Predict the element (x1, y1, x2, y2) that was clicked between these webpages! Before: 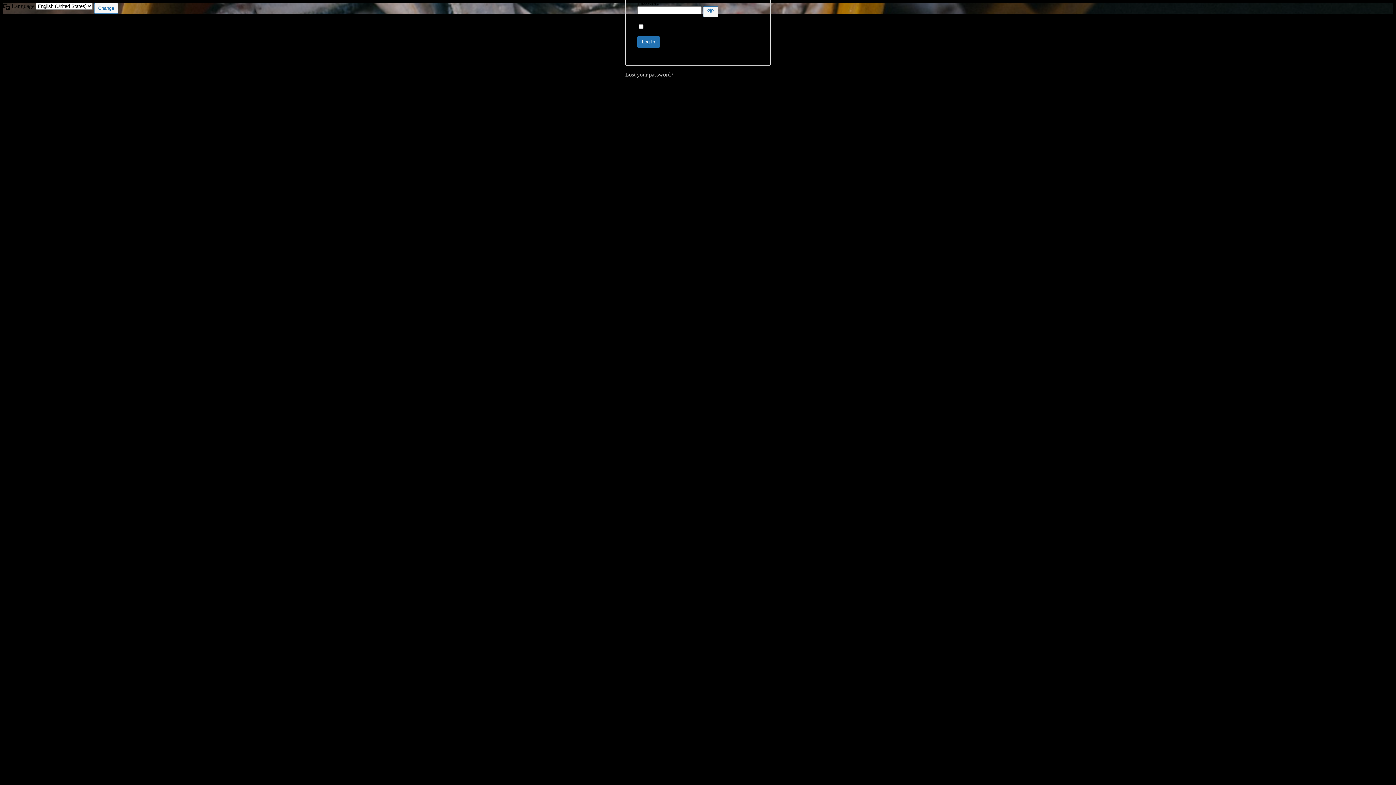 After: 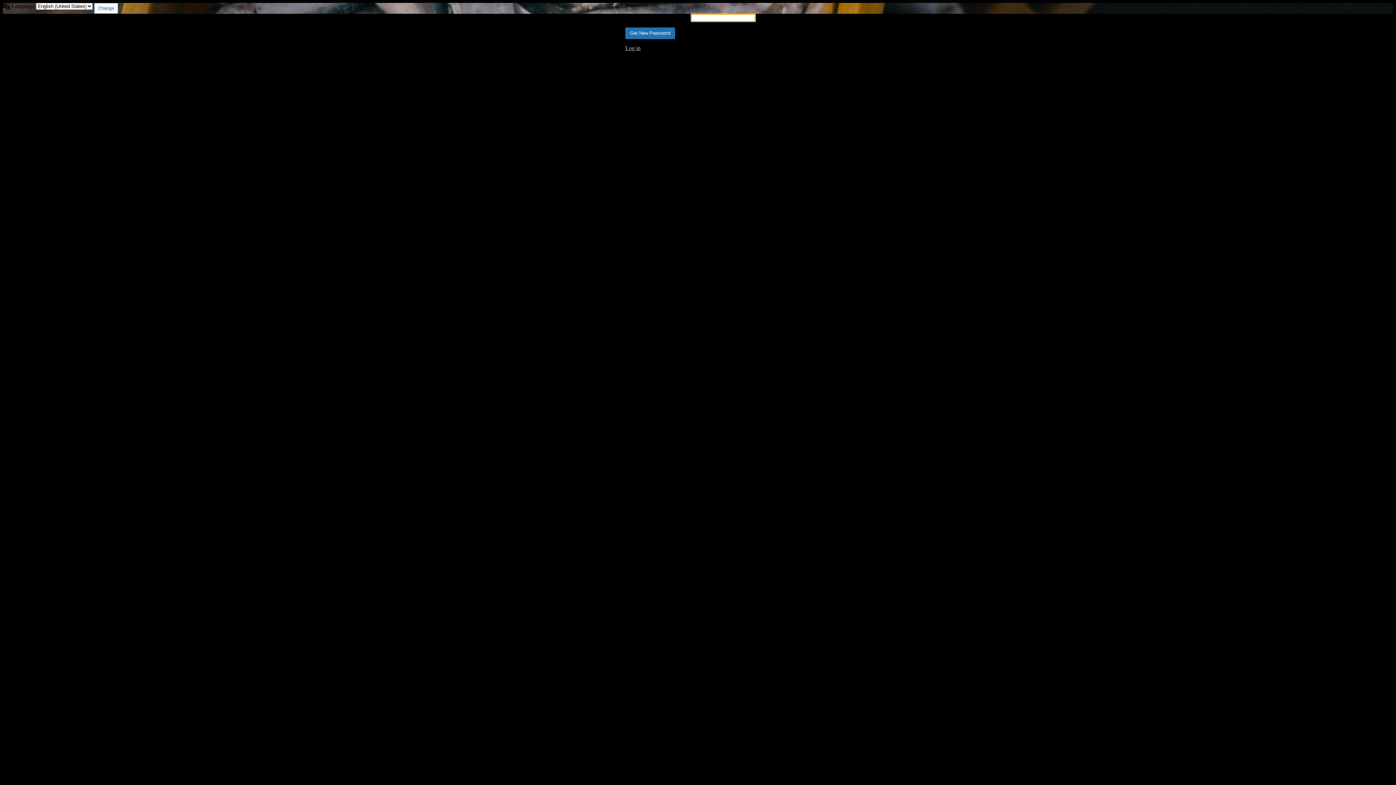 Action: bbox: (625, 71, 673, 77) label: Lost your password?